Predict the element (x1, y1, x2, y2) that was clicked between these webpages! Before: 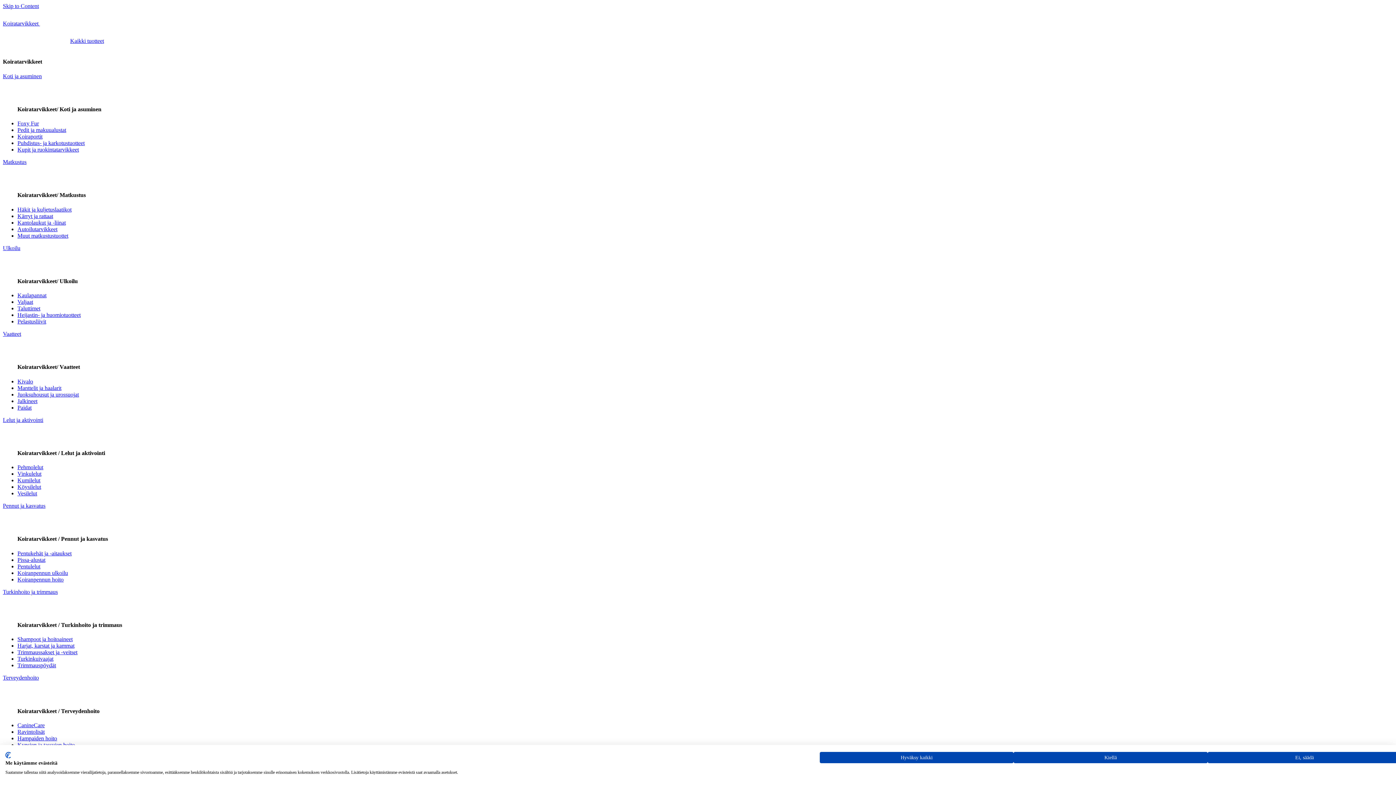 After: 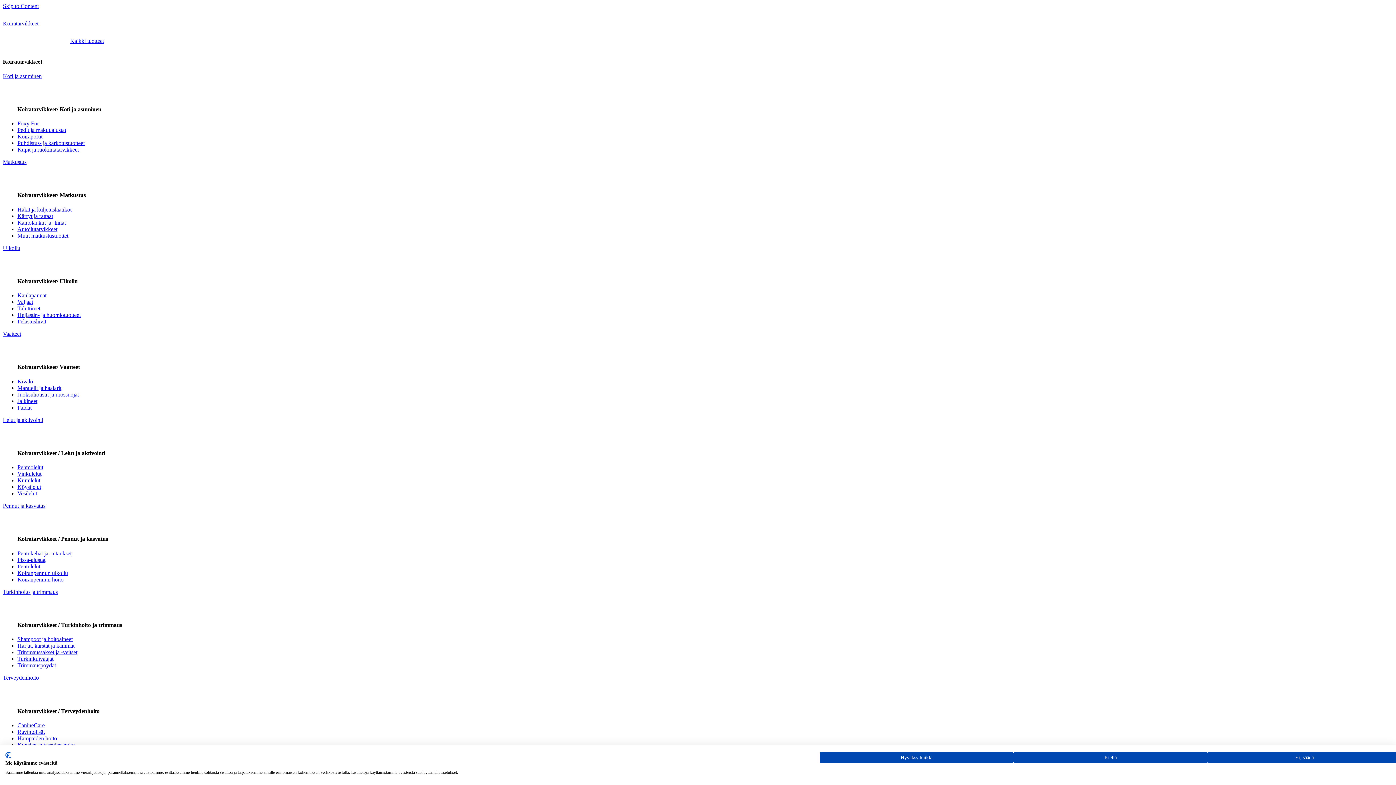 Action: bbox: (17, 742, 74, 748) label: Kynsien ja tassujen hoito